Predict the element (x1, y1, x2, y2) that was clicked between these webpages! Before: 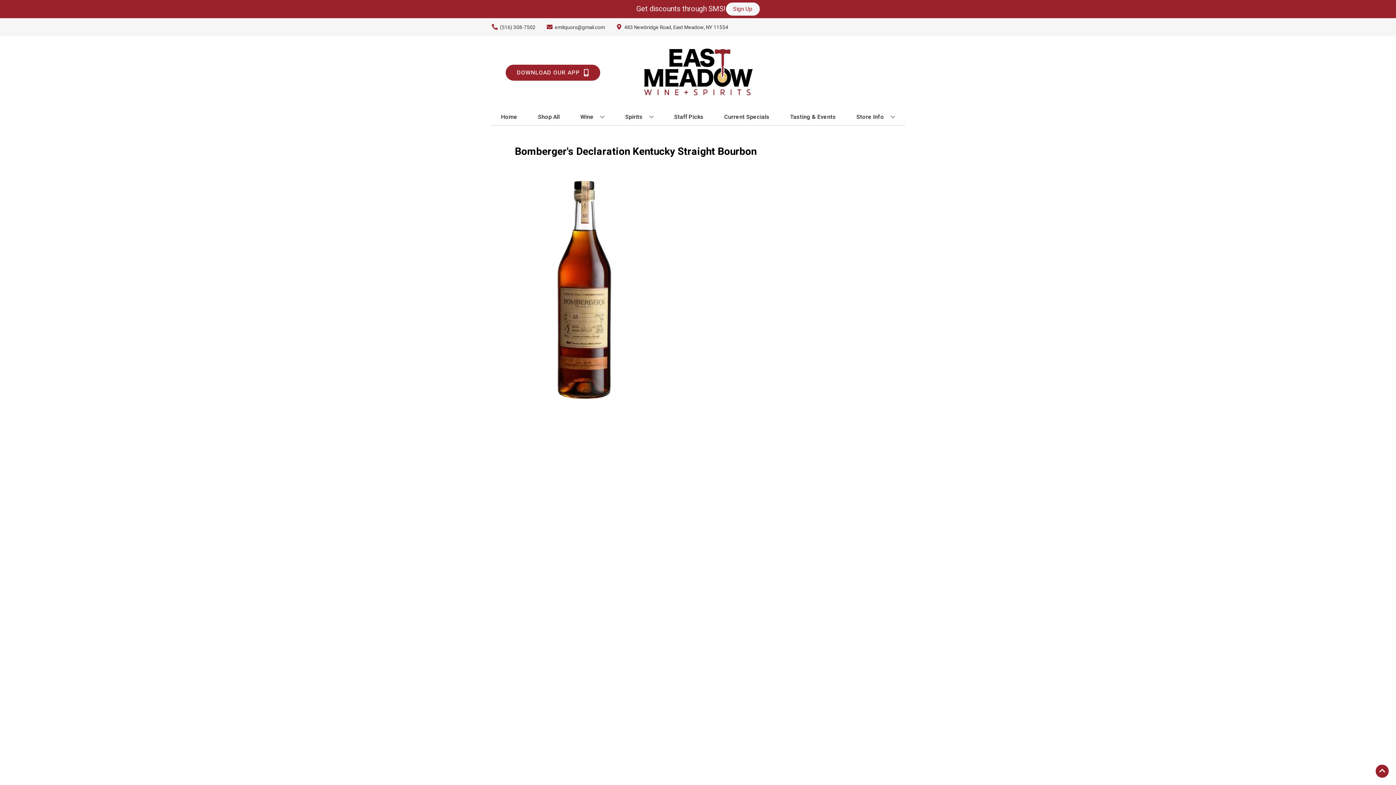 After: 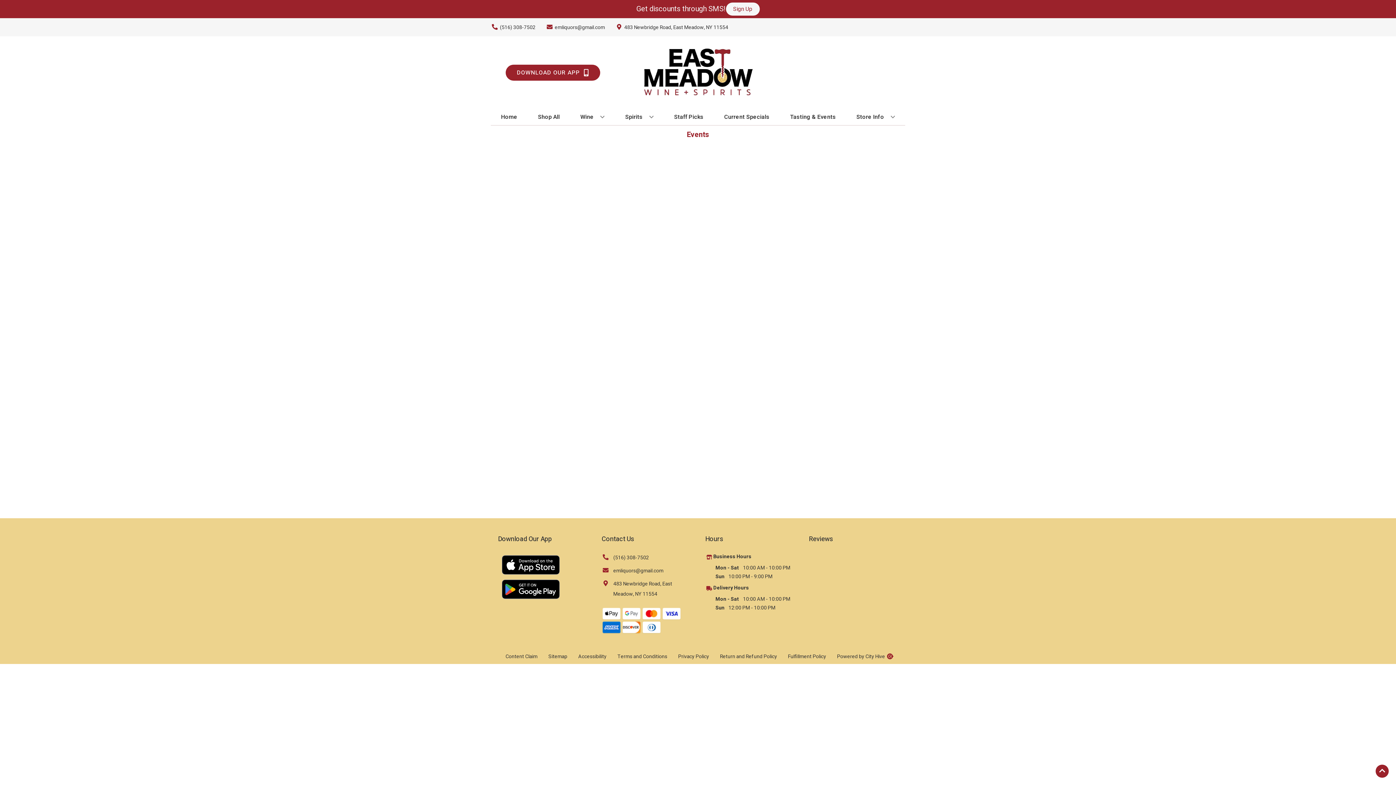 Action: bbox: (787, 109, 839, 125) label: Tasting & Events